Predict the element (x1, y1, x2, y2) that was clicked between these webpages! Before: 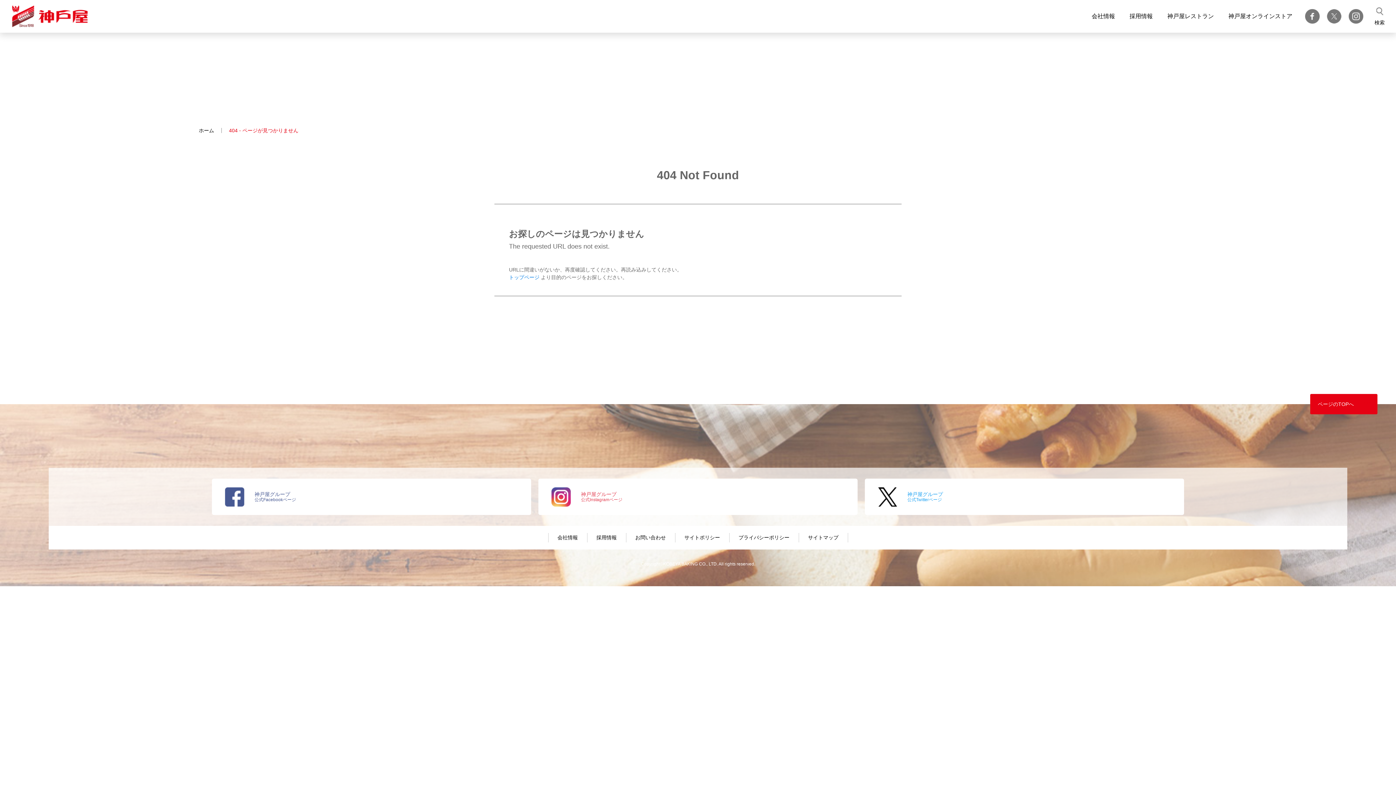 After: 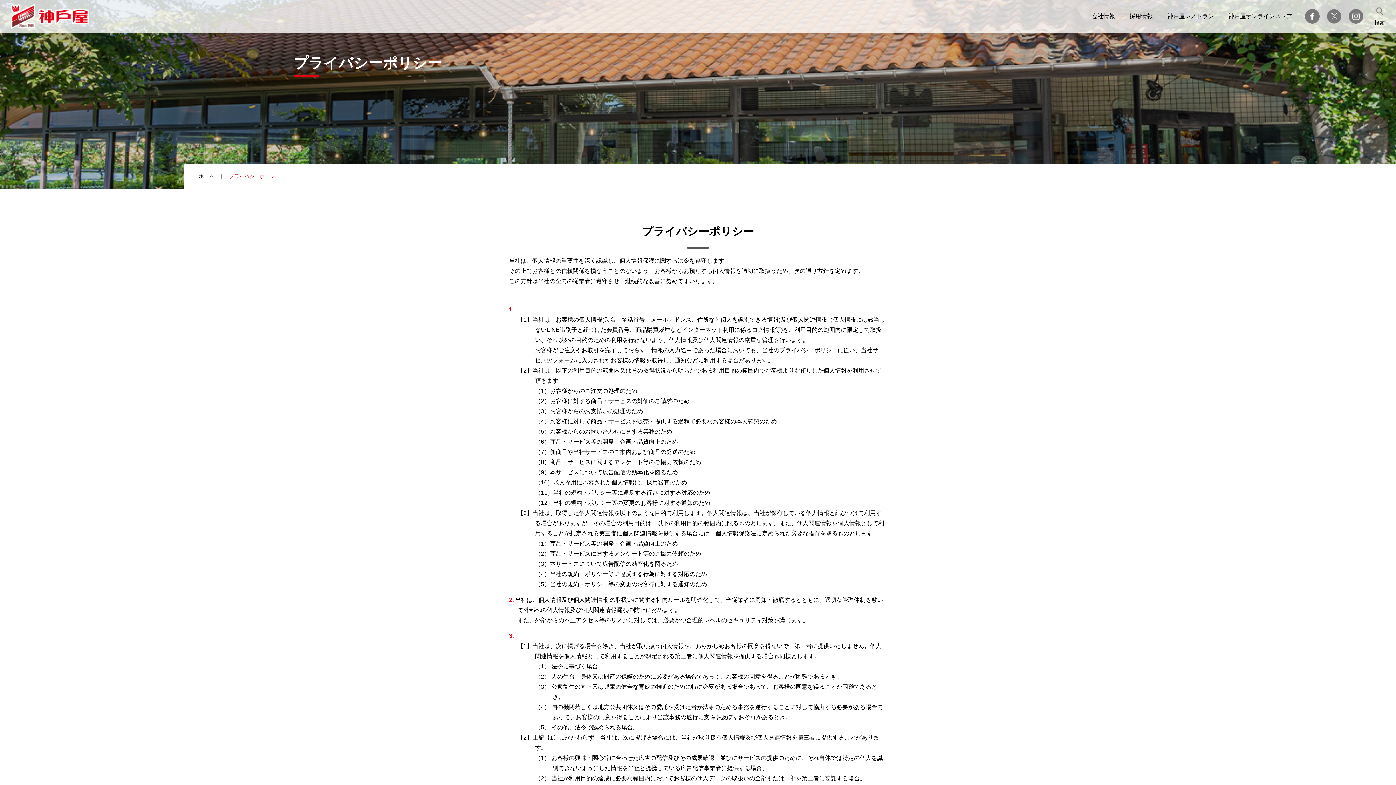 Action: label: プライバシーポリシー bbox: (738, 534, 789, 540)